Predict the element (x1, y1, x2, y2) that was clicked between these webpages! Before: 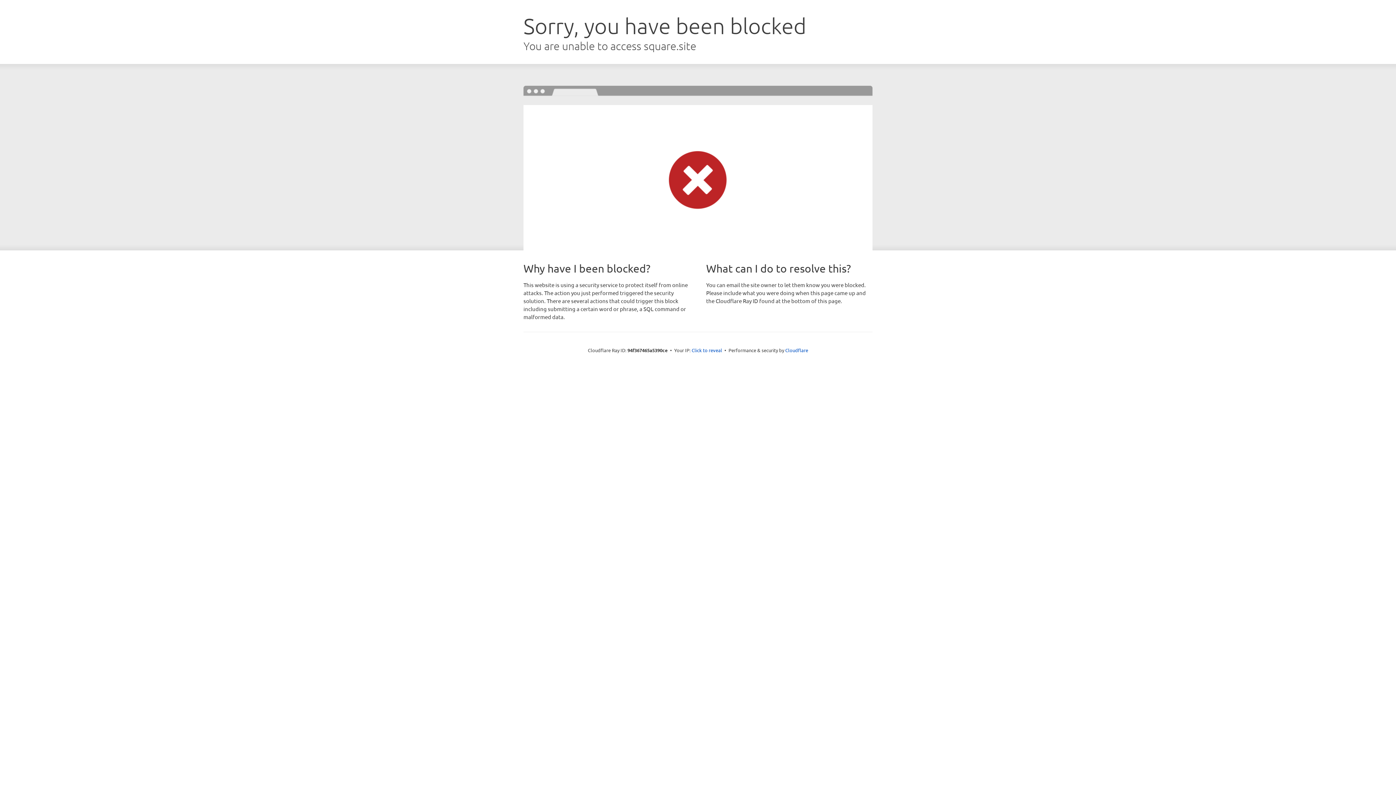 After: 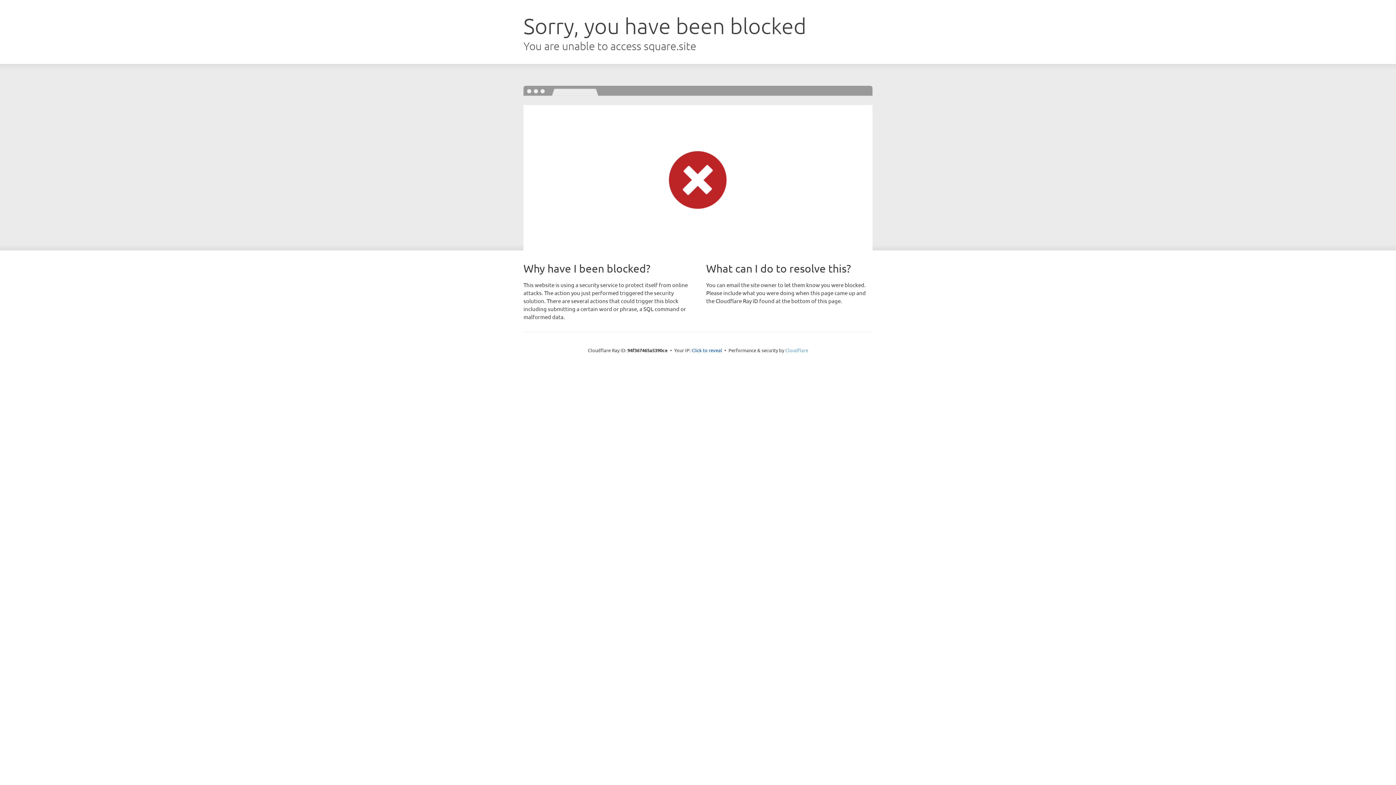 Action: bbox: (785, 347, 808, 353) label: Cloudflare